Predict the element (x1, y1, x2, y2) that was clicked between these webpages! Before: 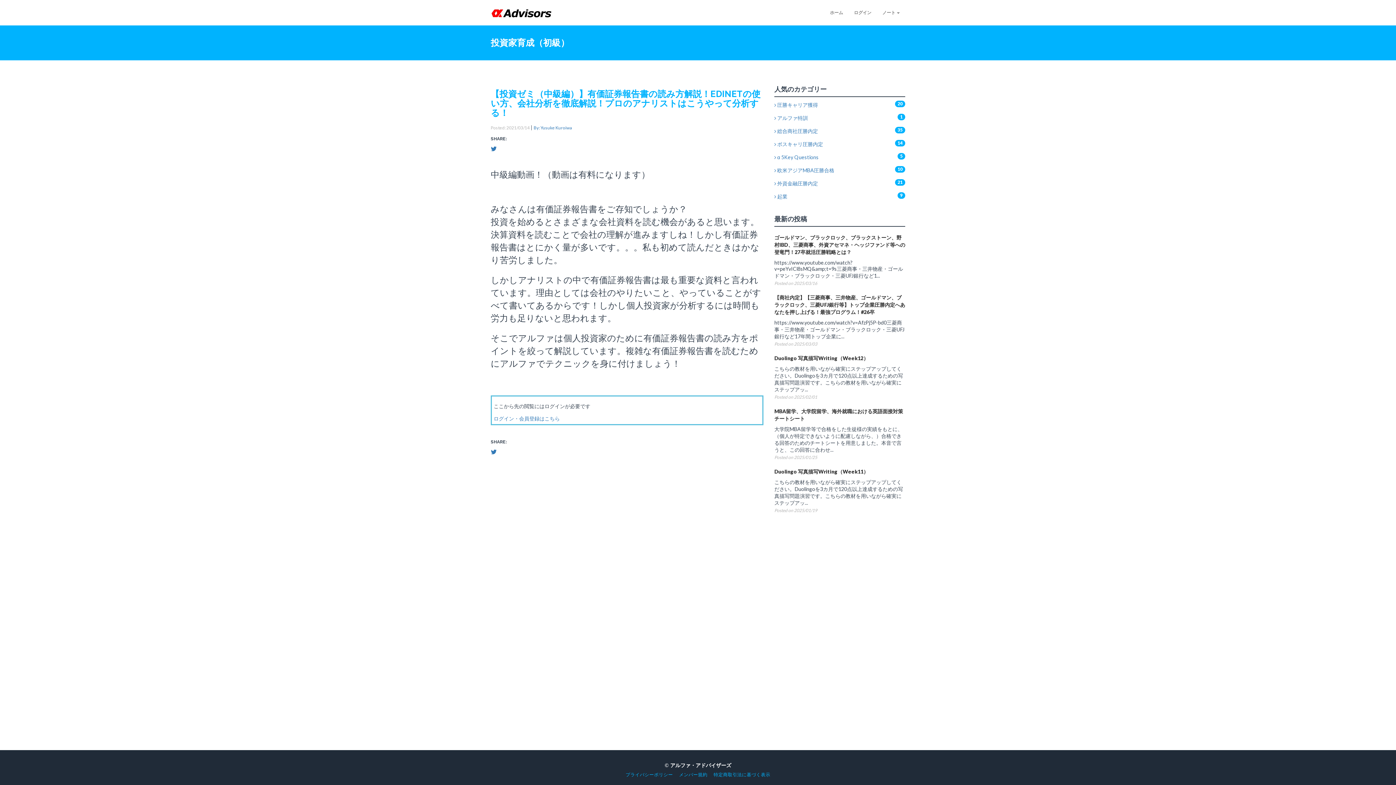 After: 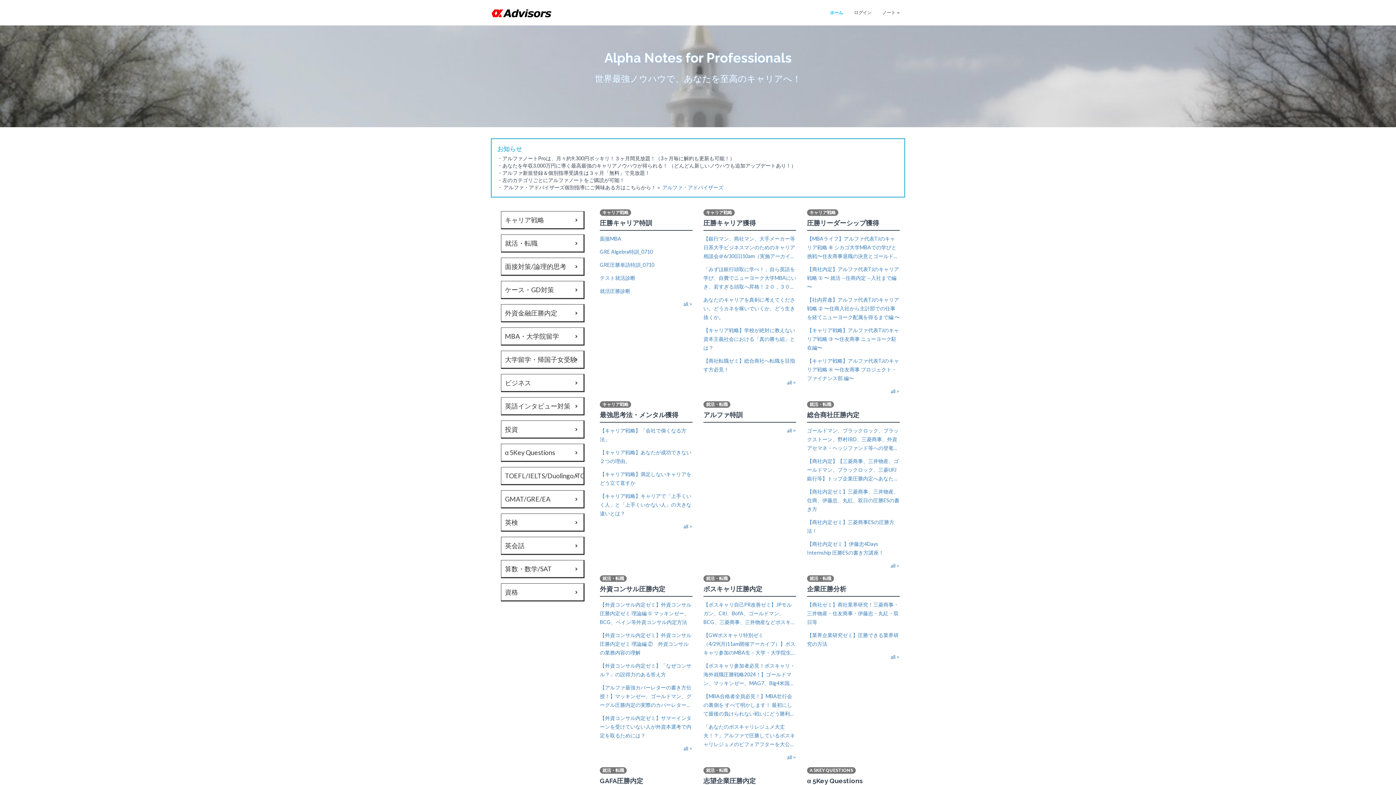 Action: bbox: (824, 3, 848, 21) label: ホーム